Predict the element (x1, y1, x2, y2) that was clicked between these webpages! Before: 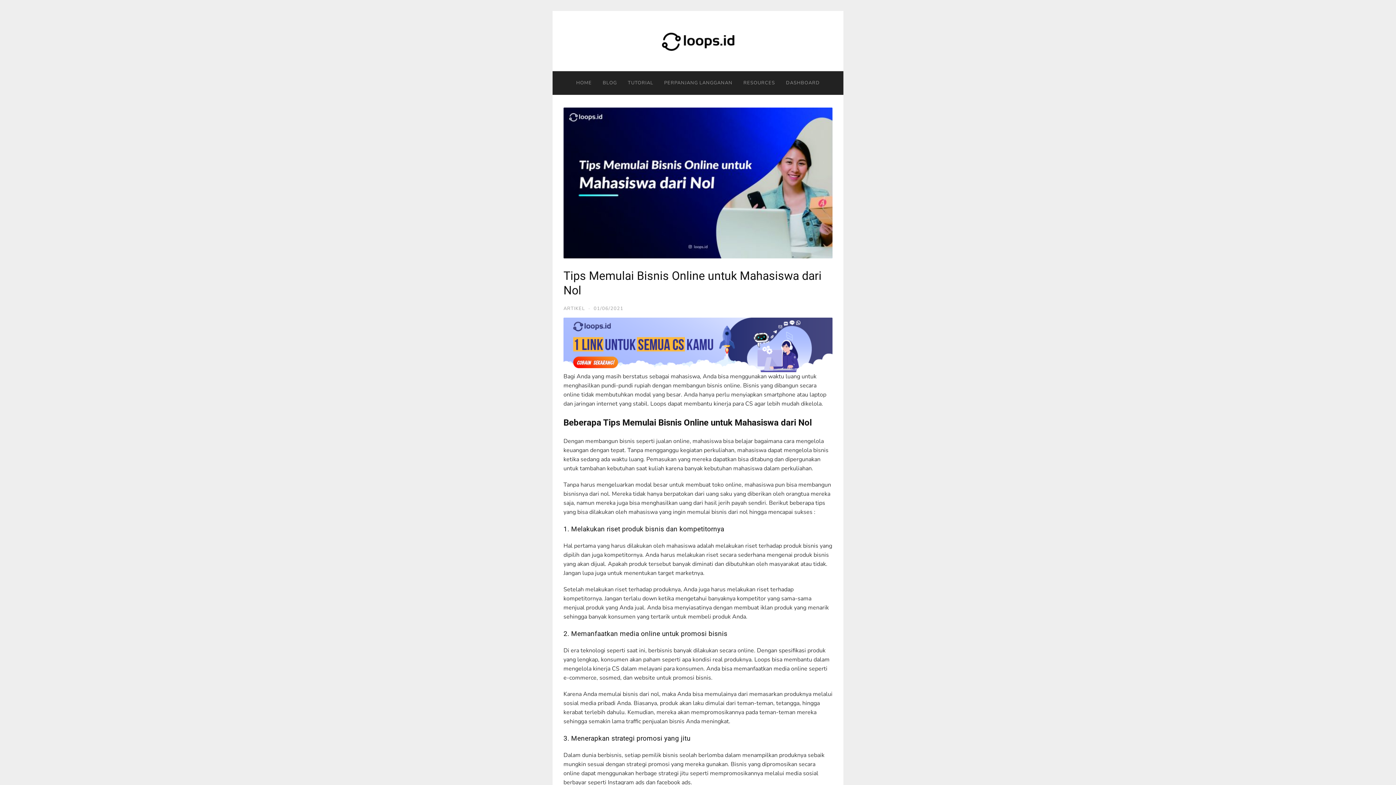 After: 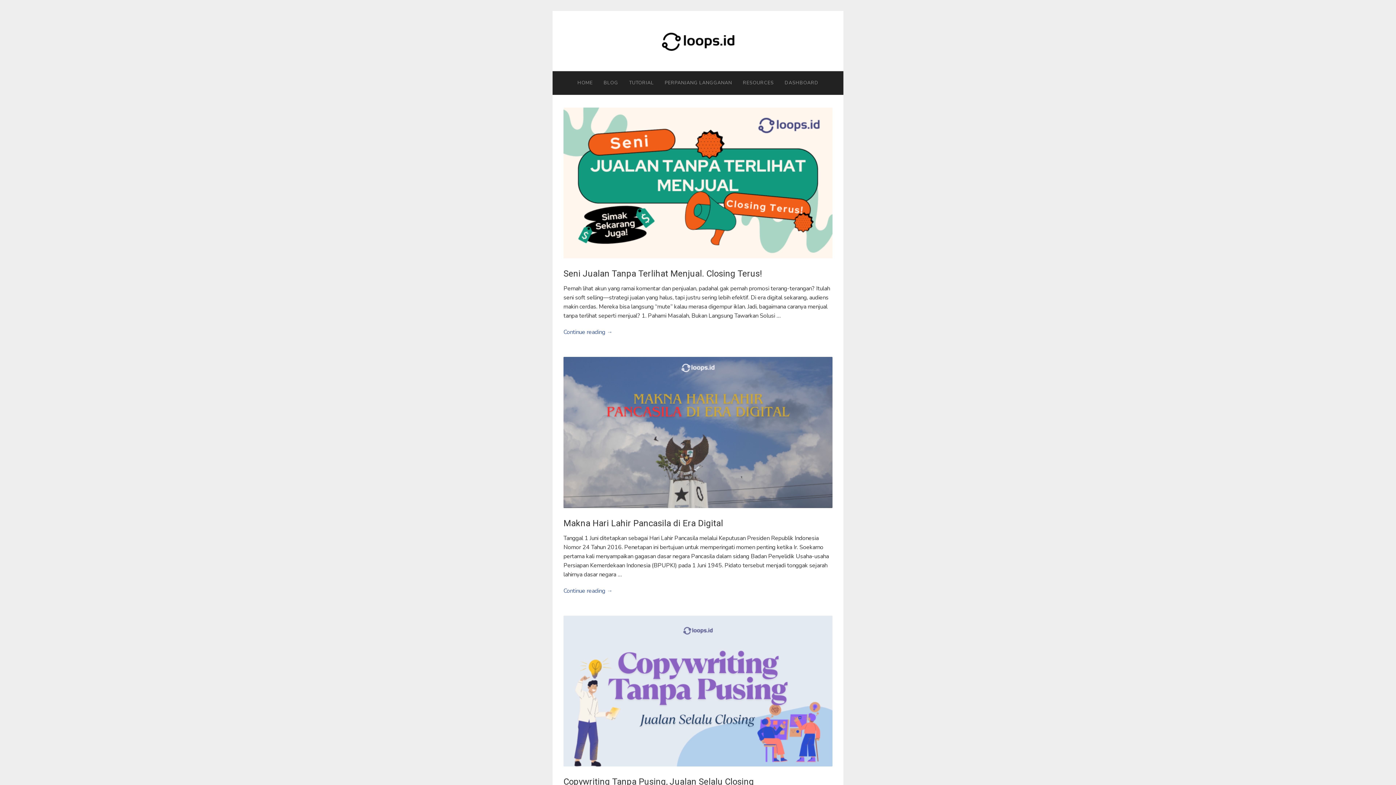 Action: label: BLOG bbox: (597, 71, 622, 94)